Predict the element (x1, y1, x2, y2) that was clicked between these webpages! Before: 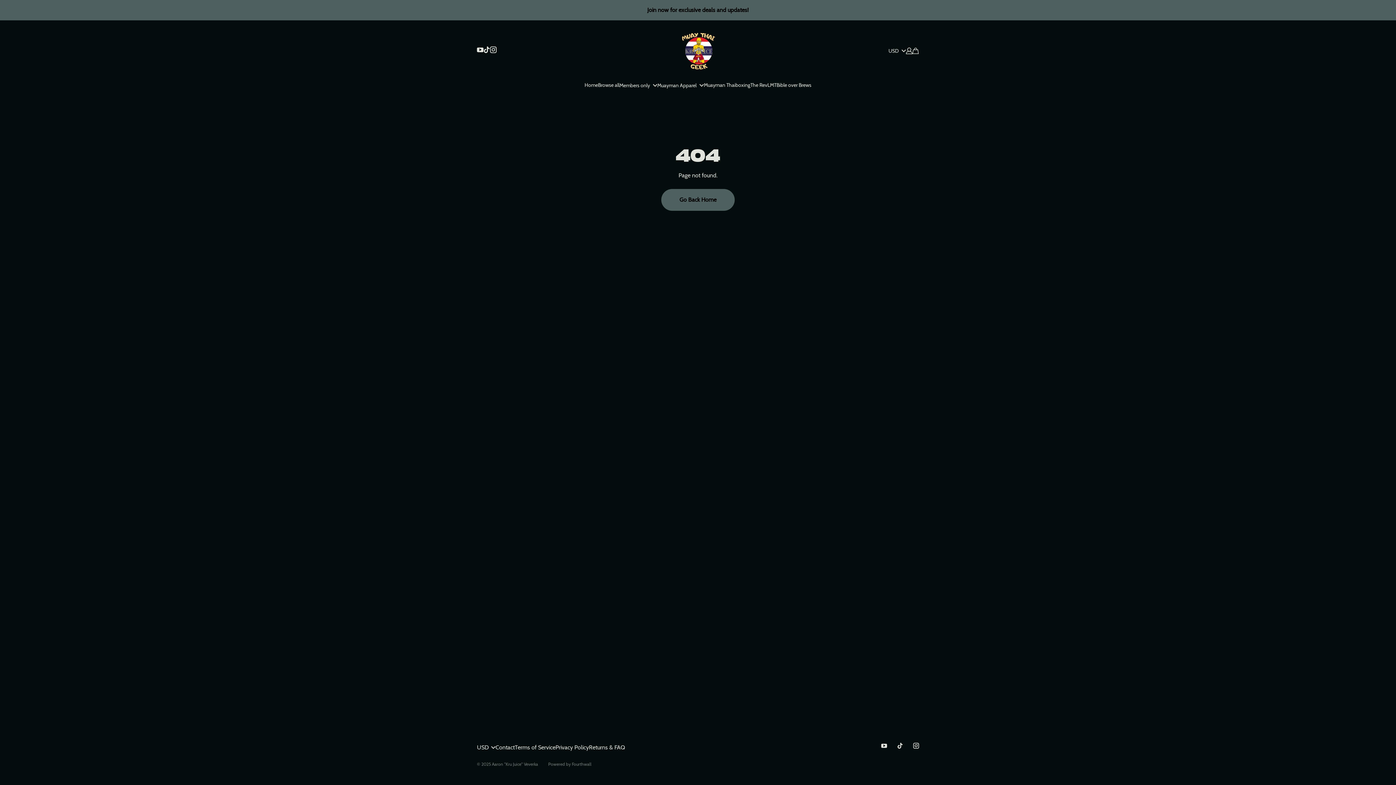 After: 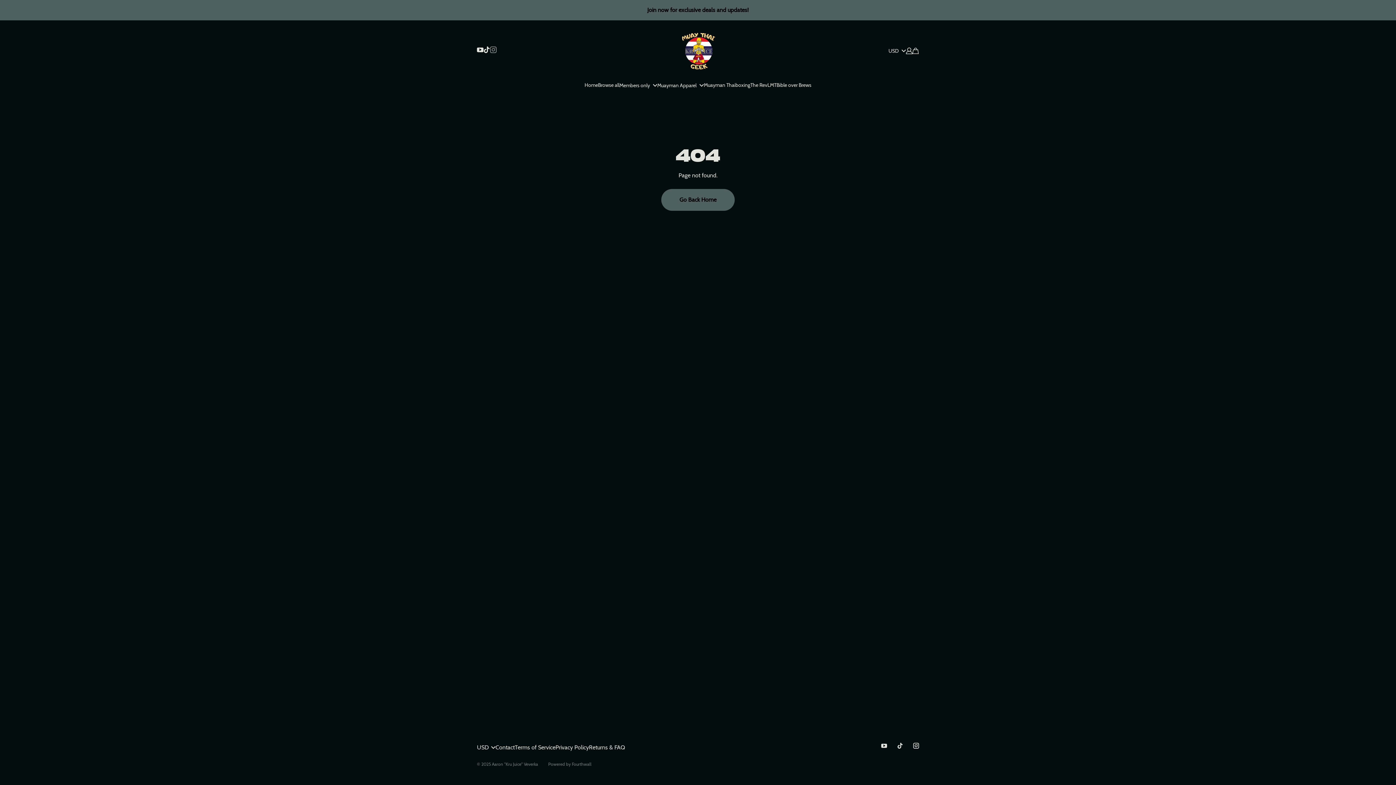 Action: bbox: (490, 46, 496, 53)